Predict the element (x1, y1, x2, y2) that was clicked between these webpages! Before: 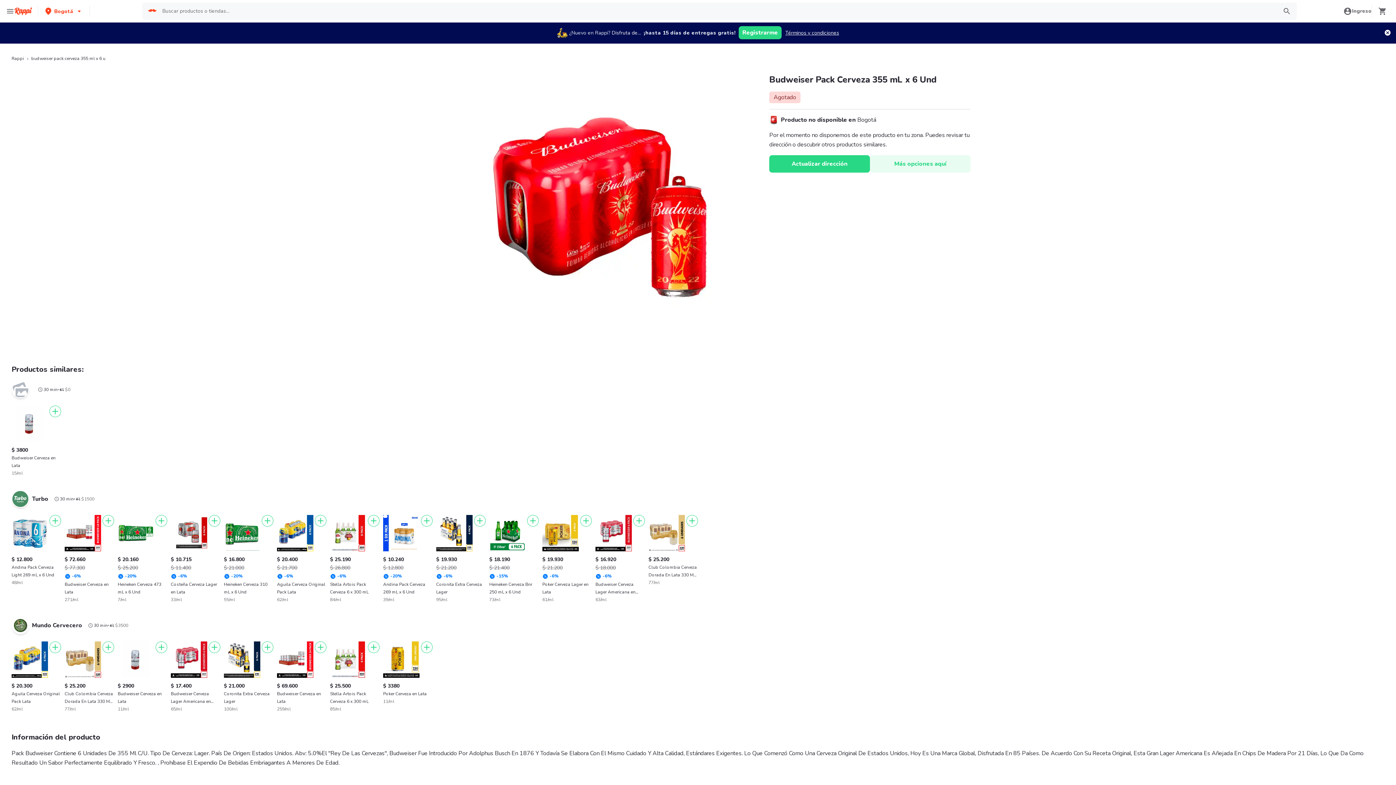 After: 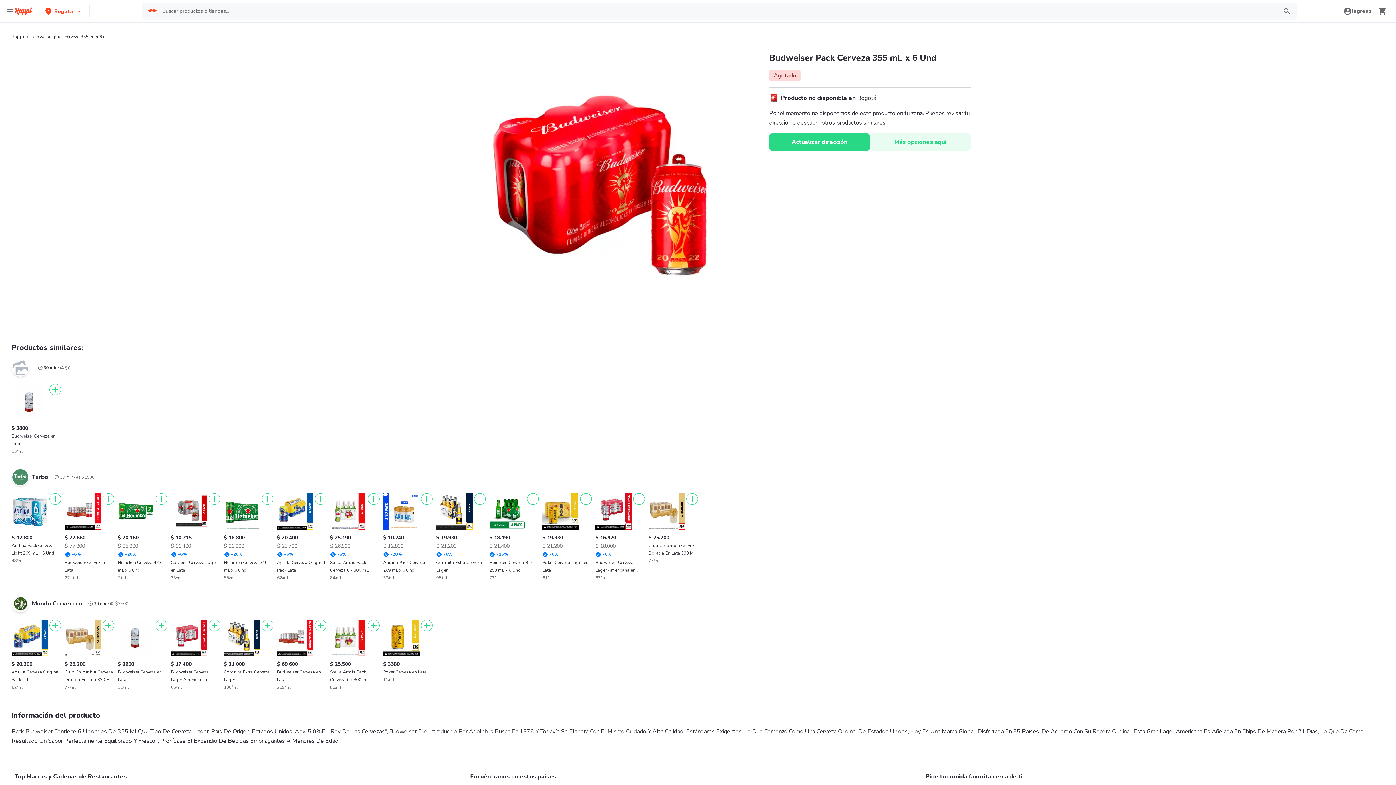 Action: bbox: (1385, 29, 1390, 35)